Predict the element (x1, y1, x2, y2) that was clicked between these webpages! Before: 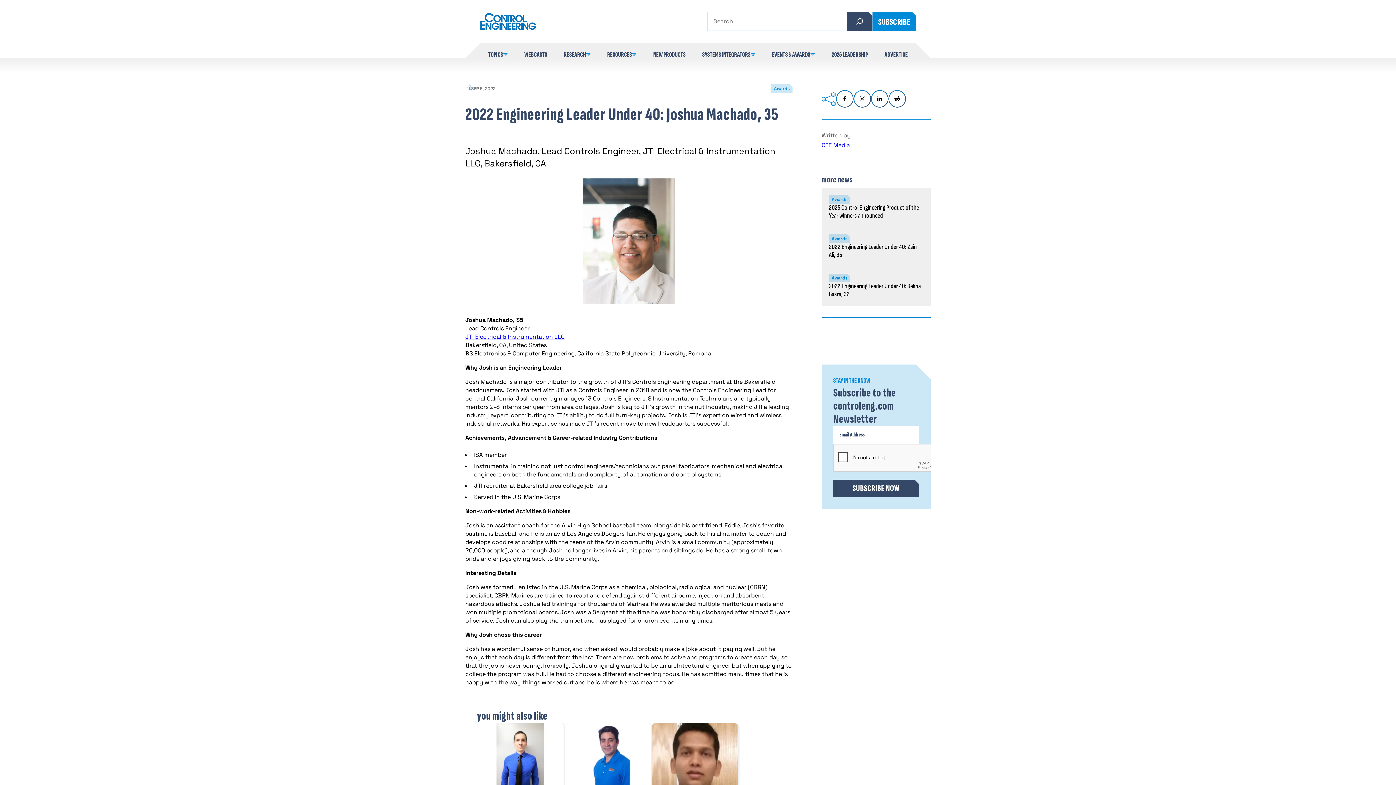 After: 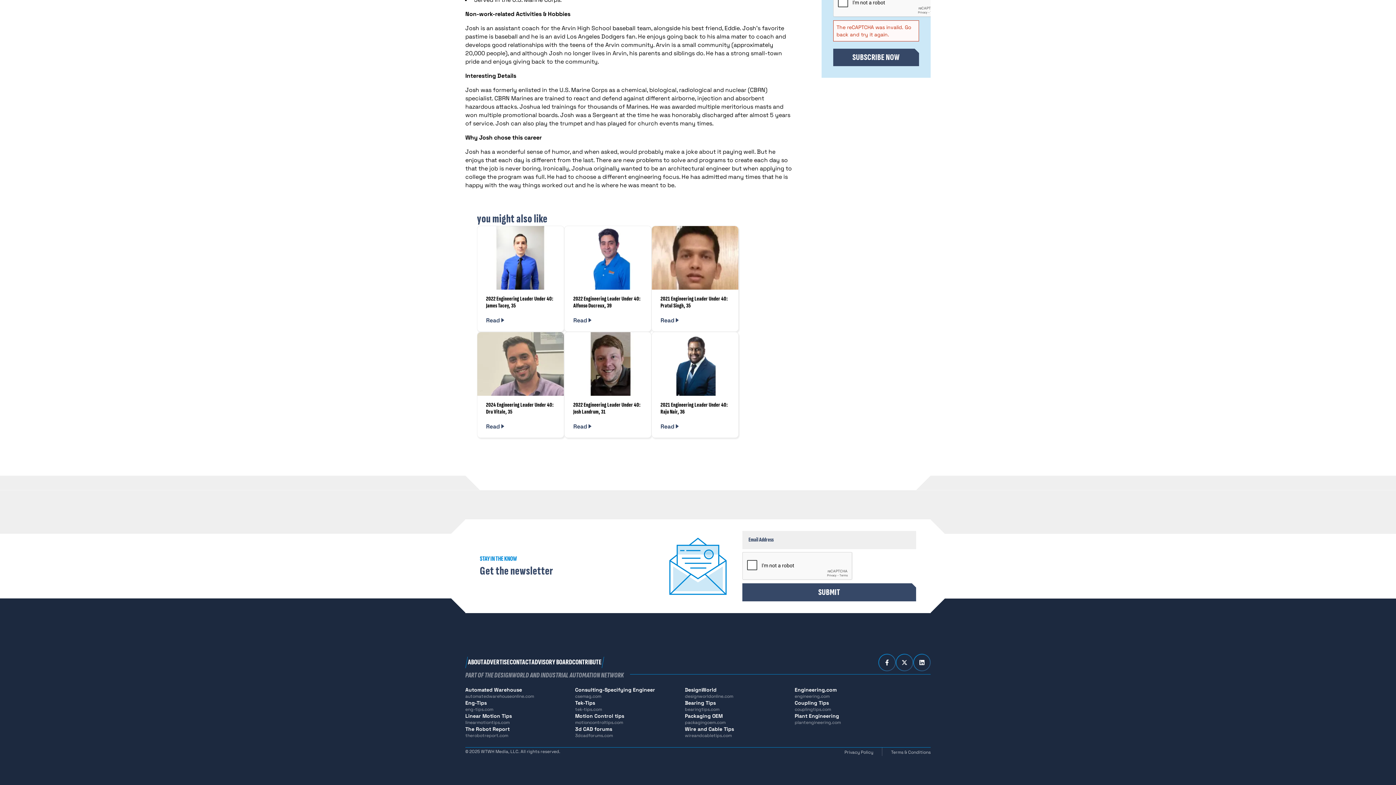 Action: bbox: (833, 480, 919, 497) label: SUBSCRIBE NOW